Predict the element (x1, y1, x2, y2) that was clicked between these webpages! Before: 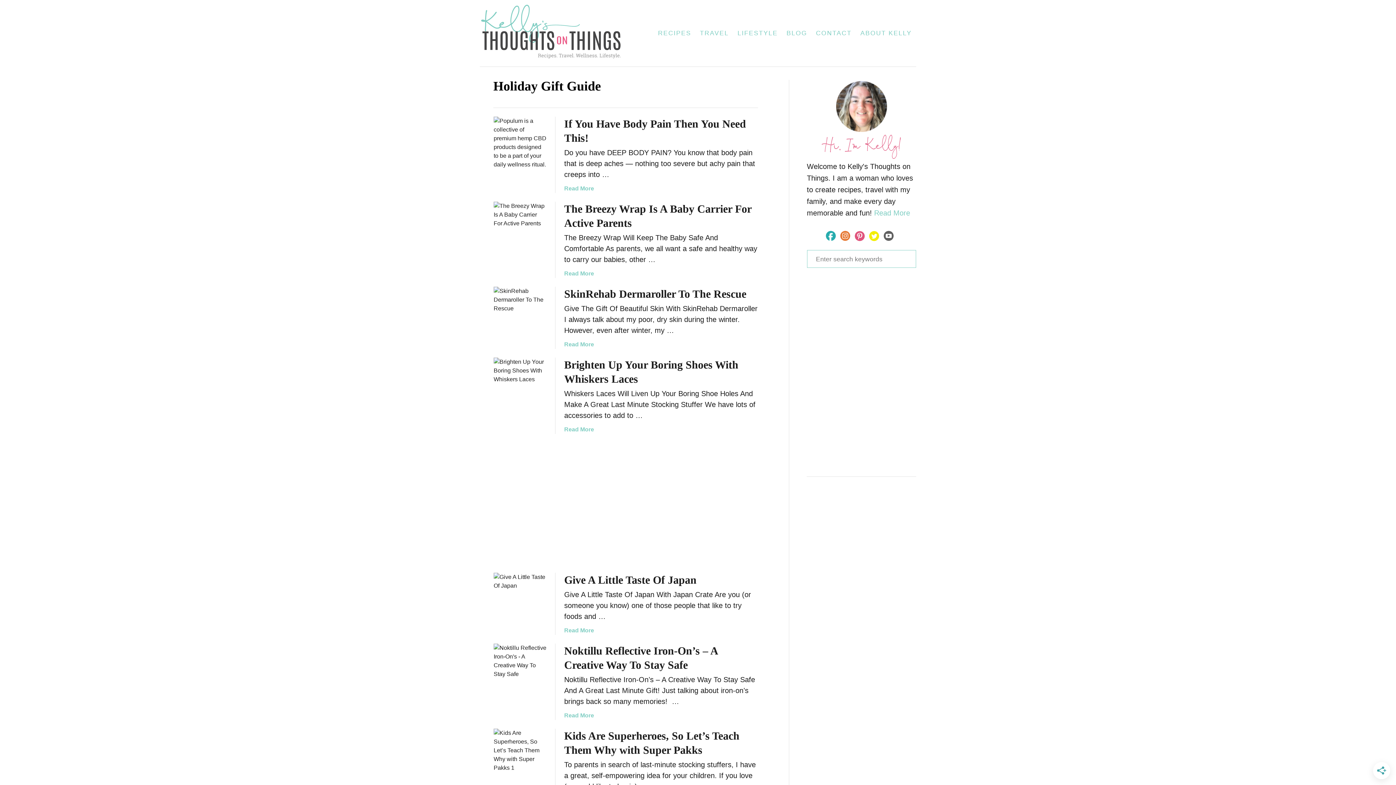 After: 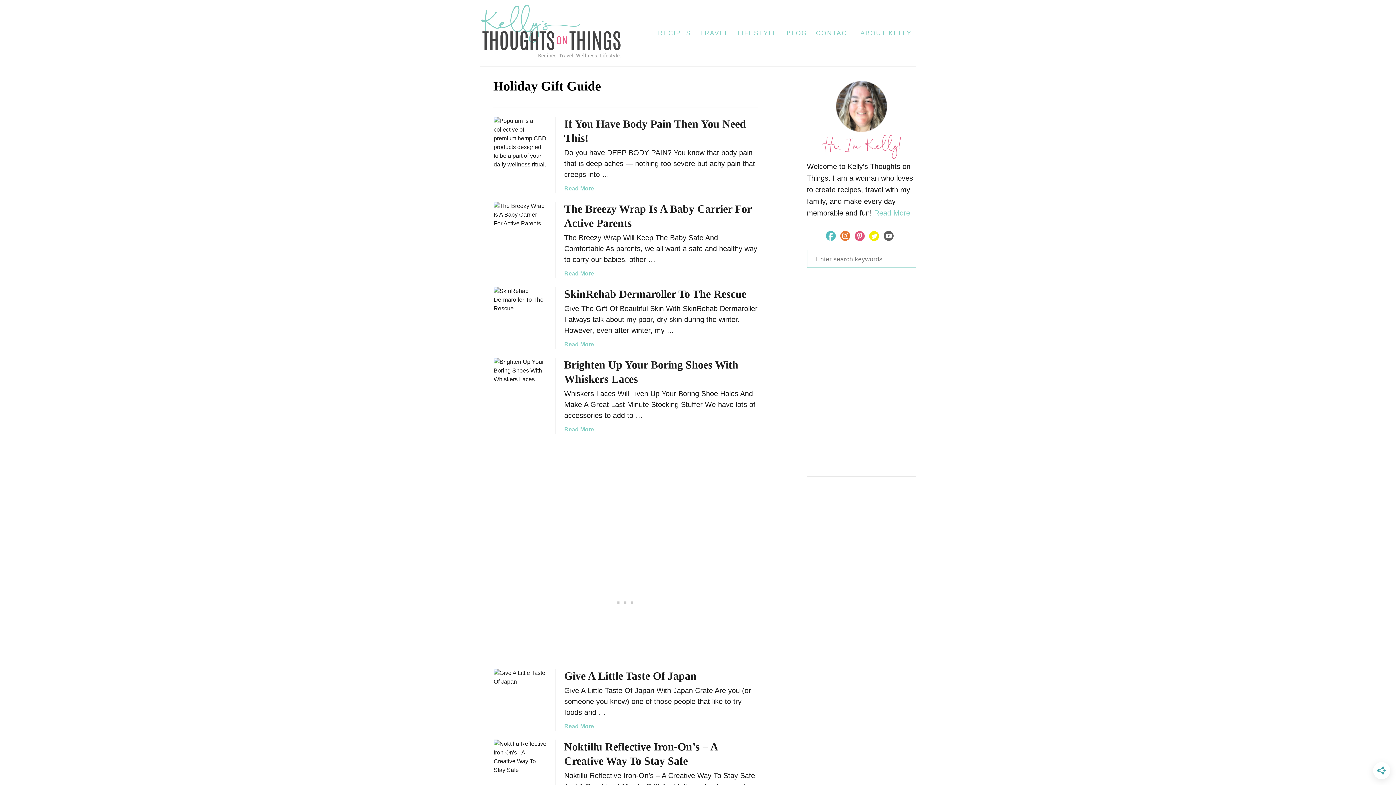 Action: bbox: (825, 230, 836, 241)